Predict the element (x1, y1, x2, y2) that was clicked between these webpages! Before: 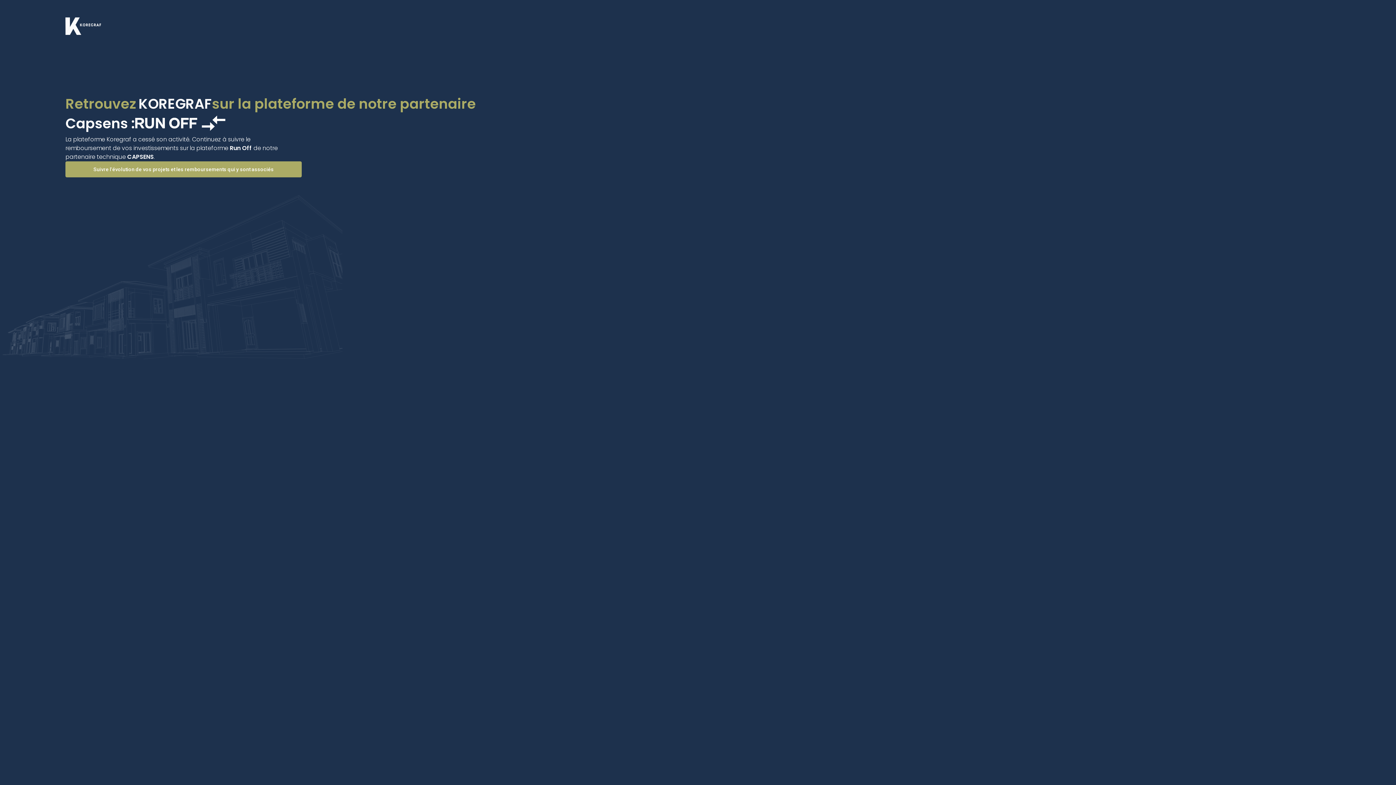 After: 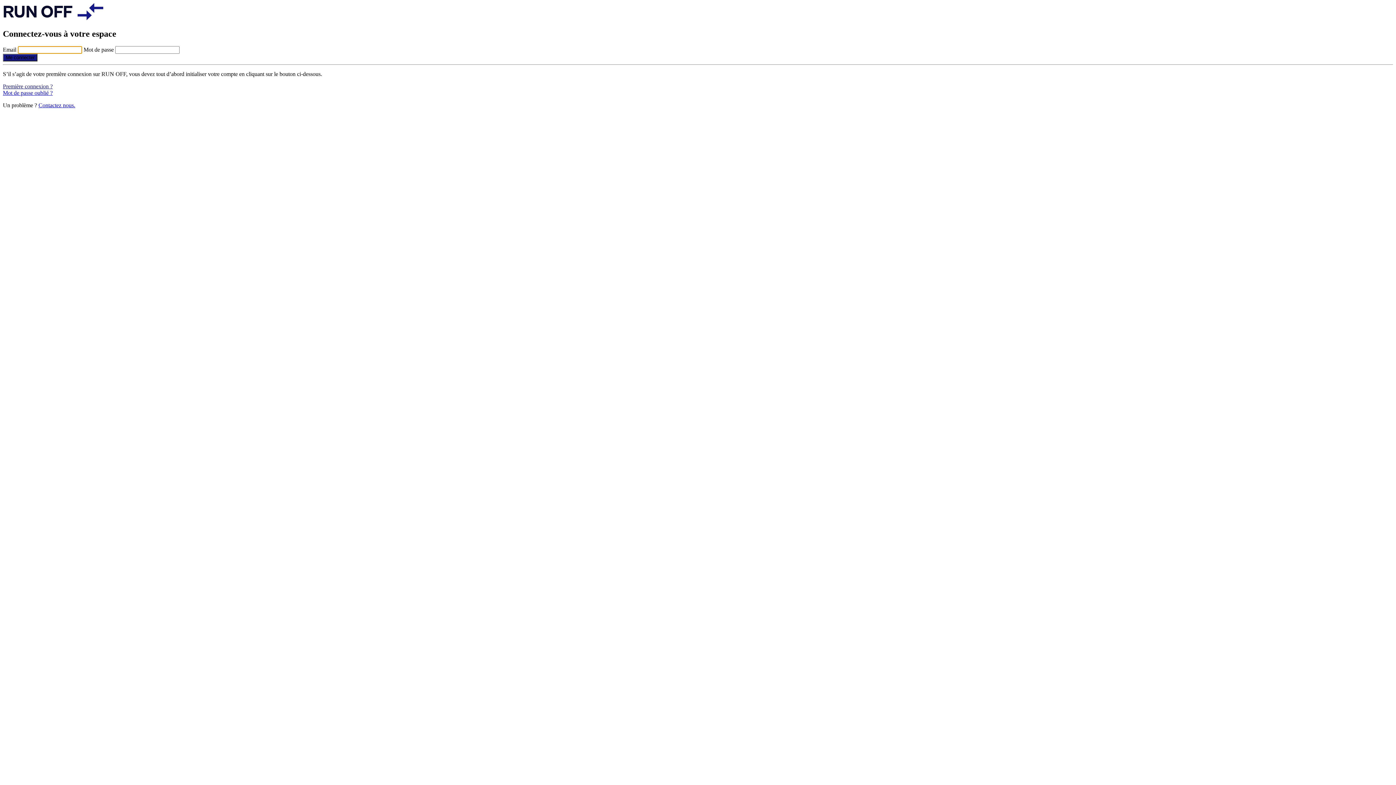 Action: bbox: (65, 161, 301, 177) label: Suivre l'évolution de vos projets et les remboursements qui y sont associés